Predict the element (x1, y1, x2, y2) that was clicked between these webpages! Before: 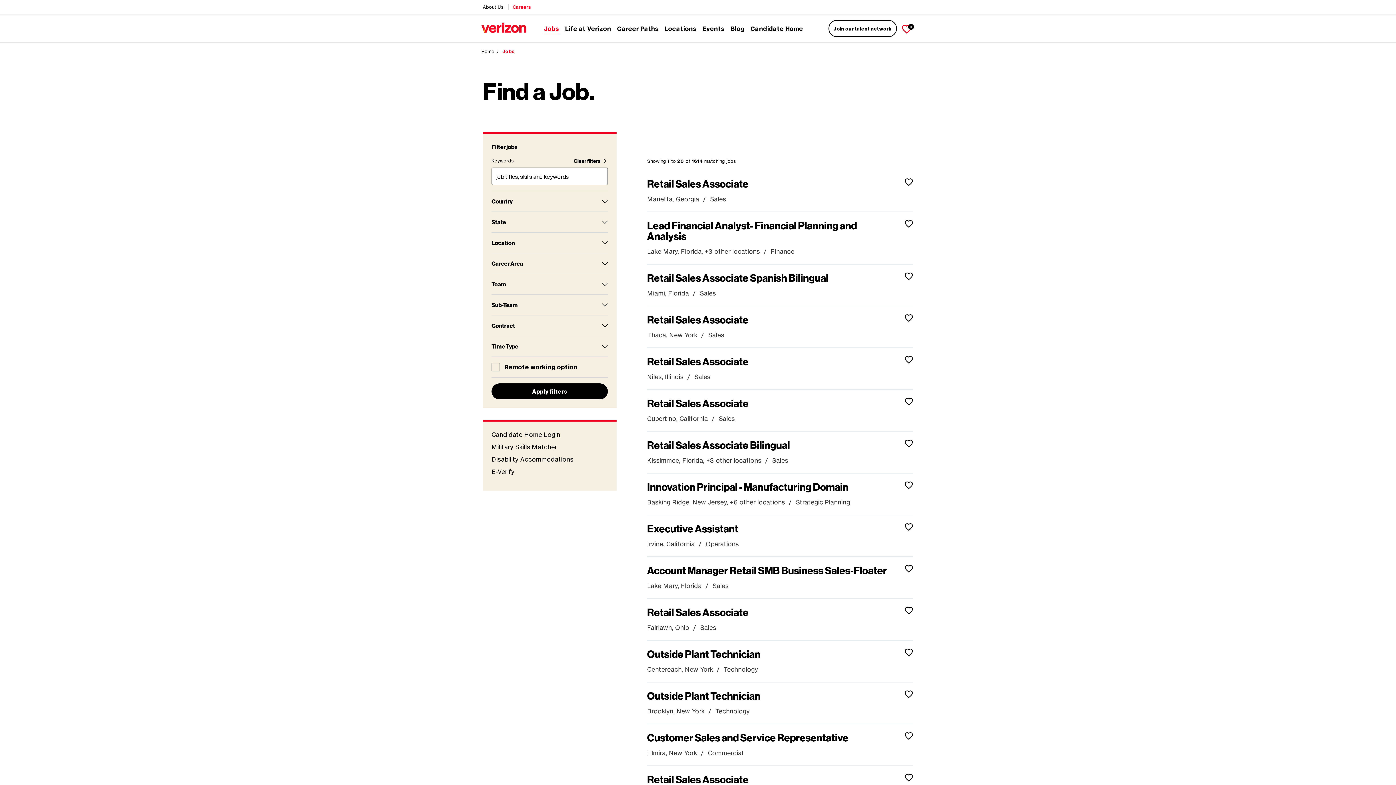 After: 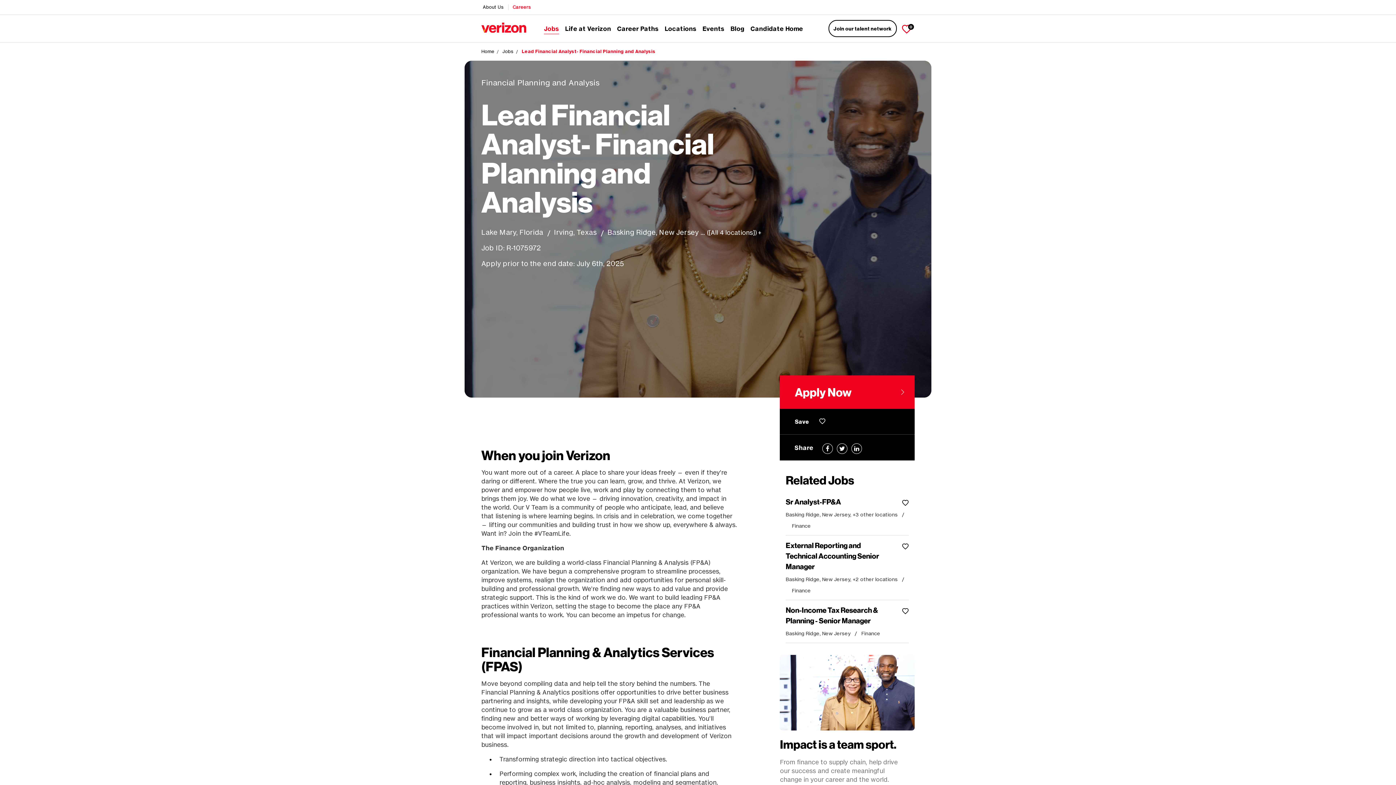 Action: label: Lead Financial Analyst- Financial Planning and Analysis bbox: (647, 219, 857, 242)